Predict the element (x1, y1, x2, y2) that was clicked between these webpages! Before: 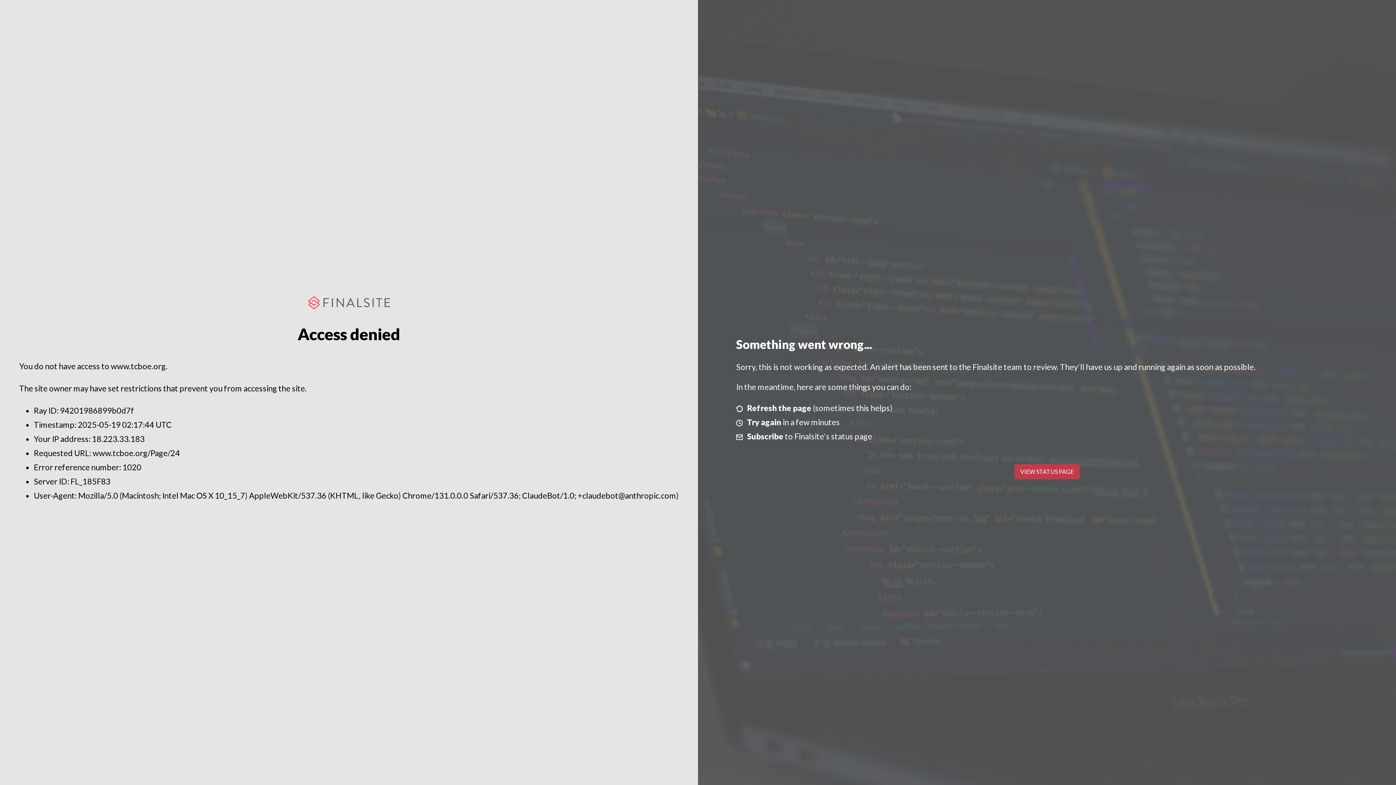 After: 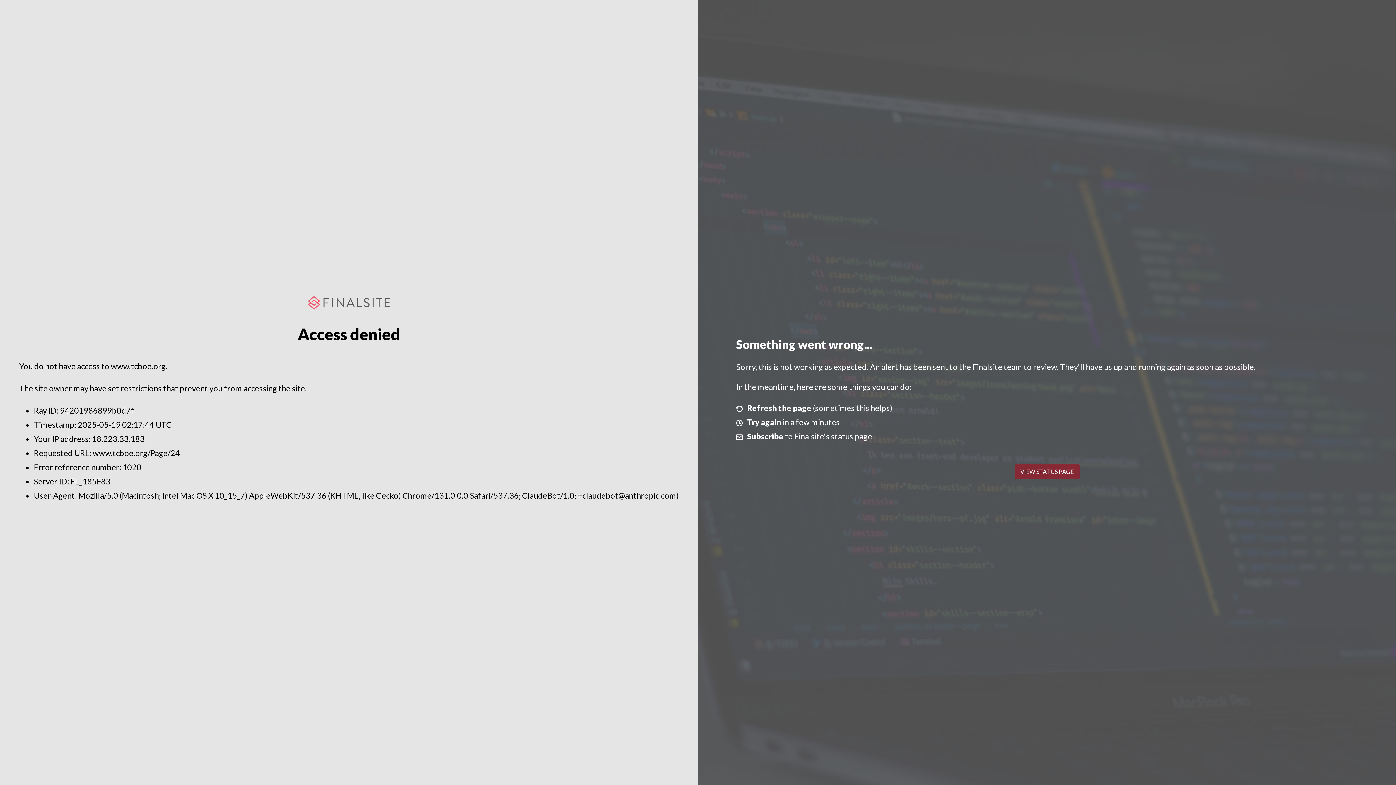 Action: label: VIEW STATUS PAGE bbox: (1014, 464, 1079, 479)